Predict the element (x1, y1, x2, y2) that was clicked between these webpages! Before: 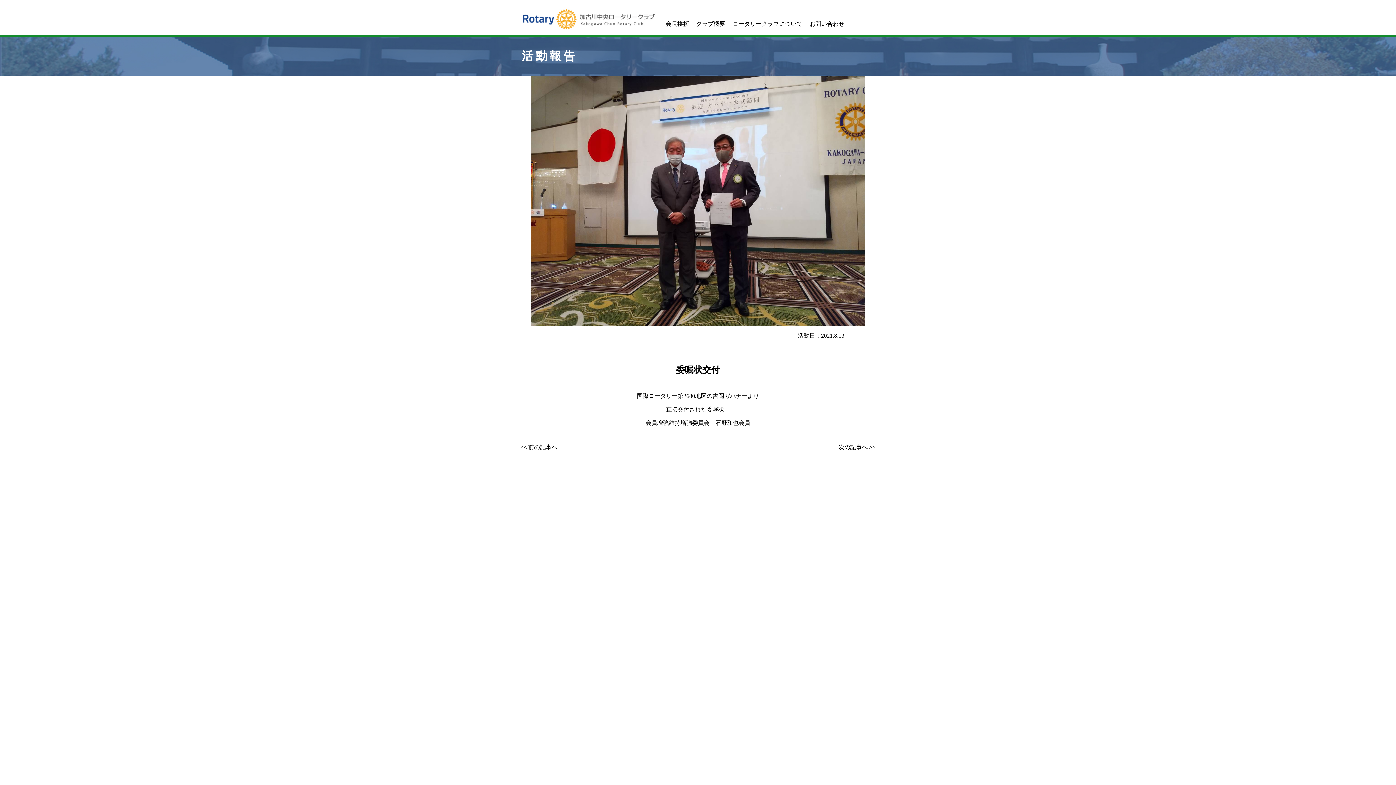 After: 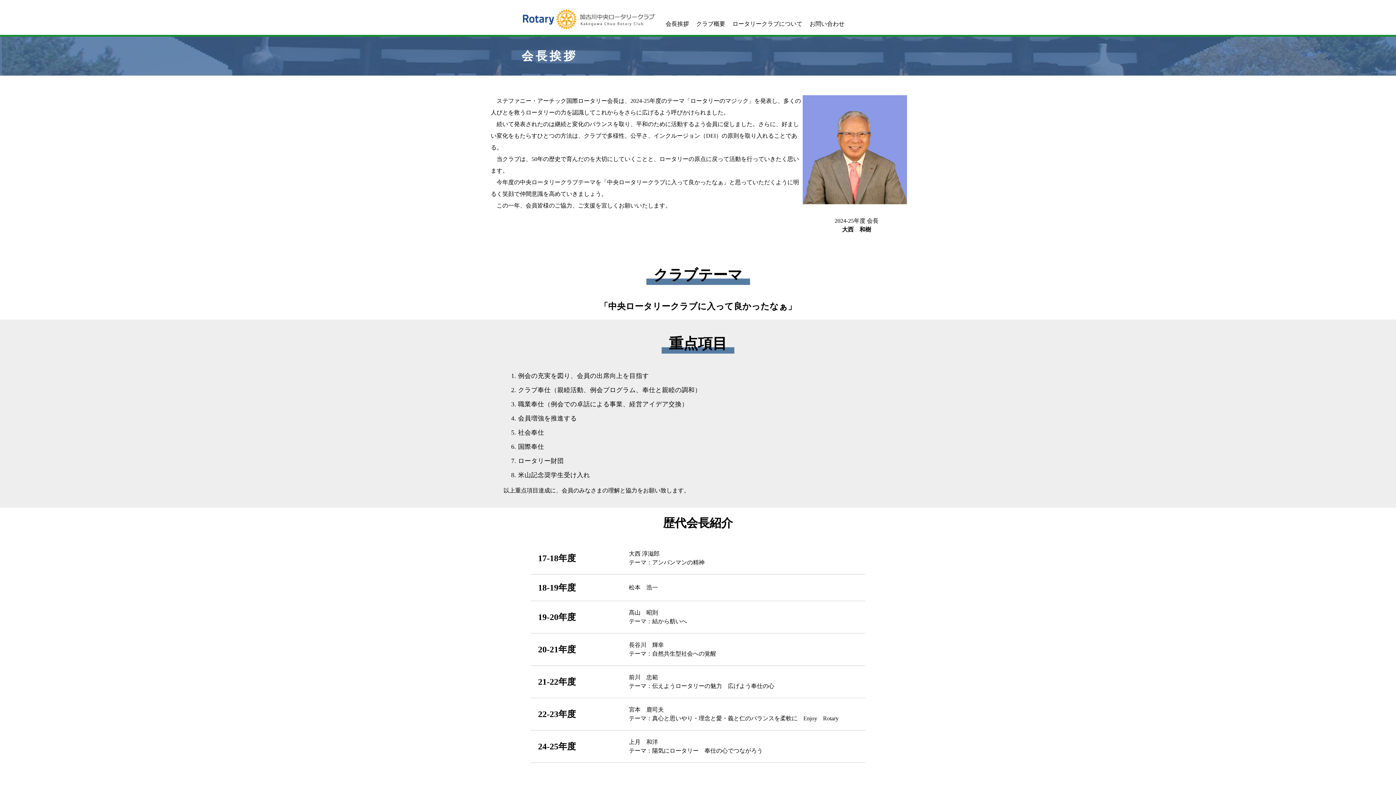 Action: label: 会長挨拶 bbox: (662, 5, 692, 38)